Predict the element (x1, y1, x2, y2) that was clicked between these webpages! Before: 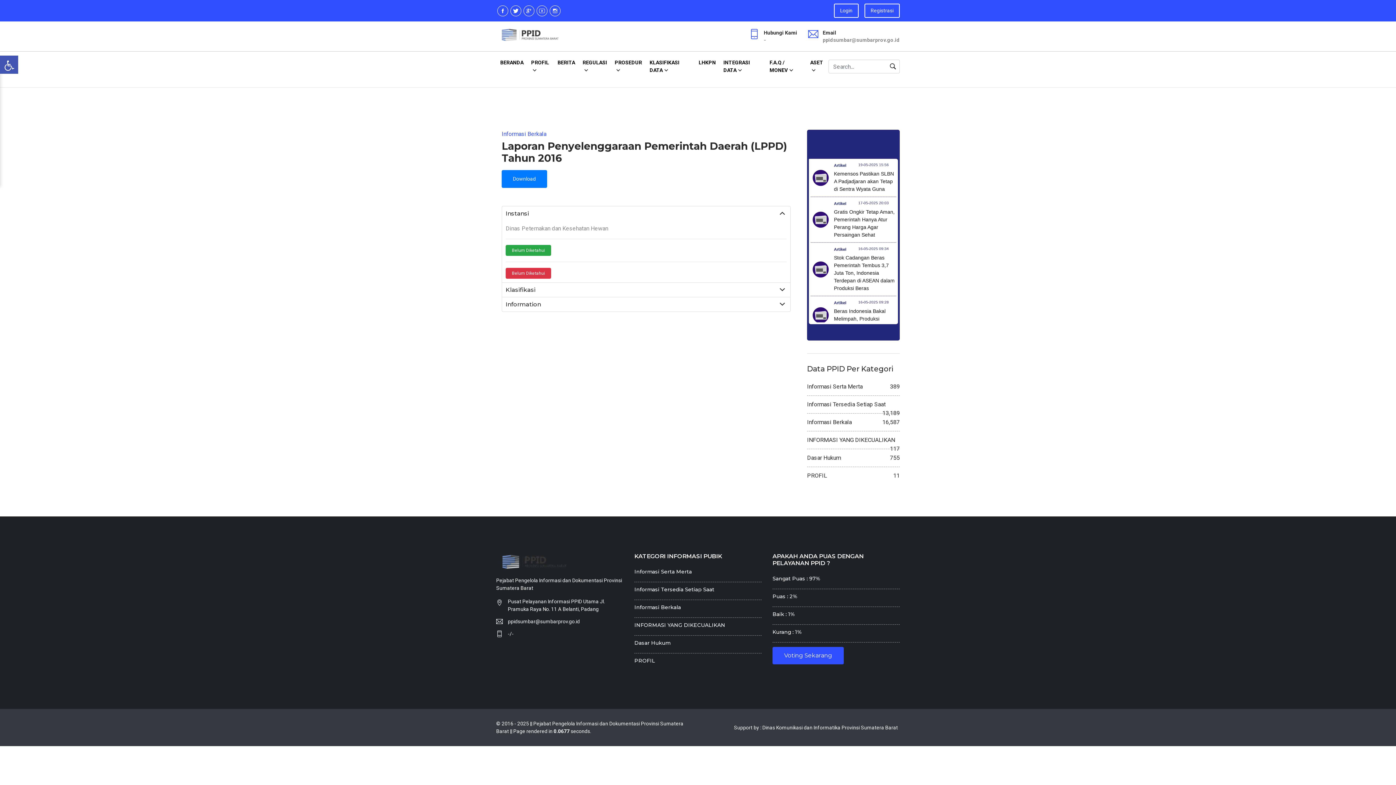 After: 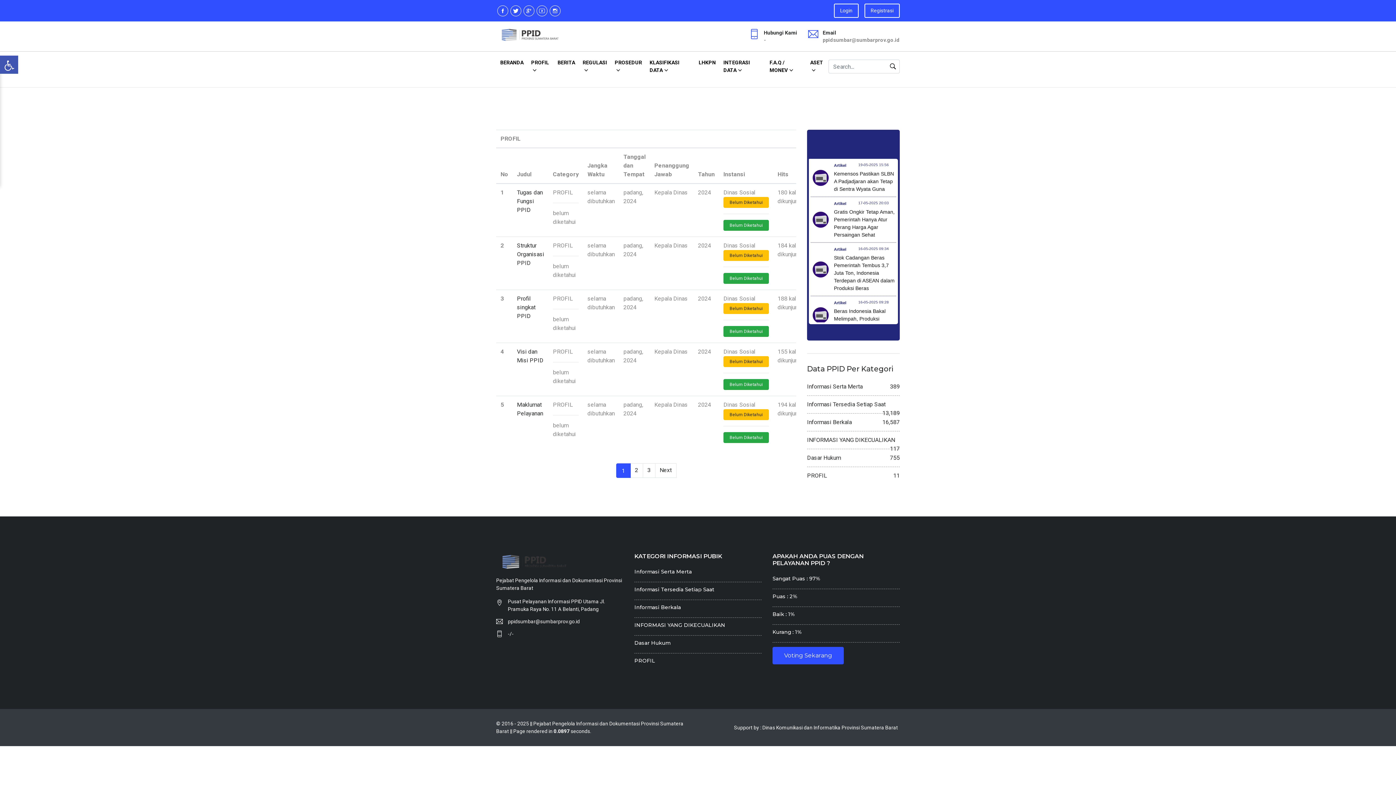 Action: bbox: (807, 472, 827, 479) label: PROFIL
11